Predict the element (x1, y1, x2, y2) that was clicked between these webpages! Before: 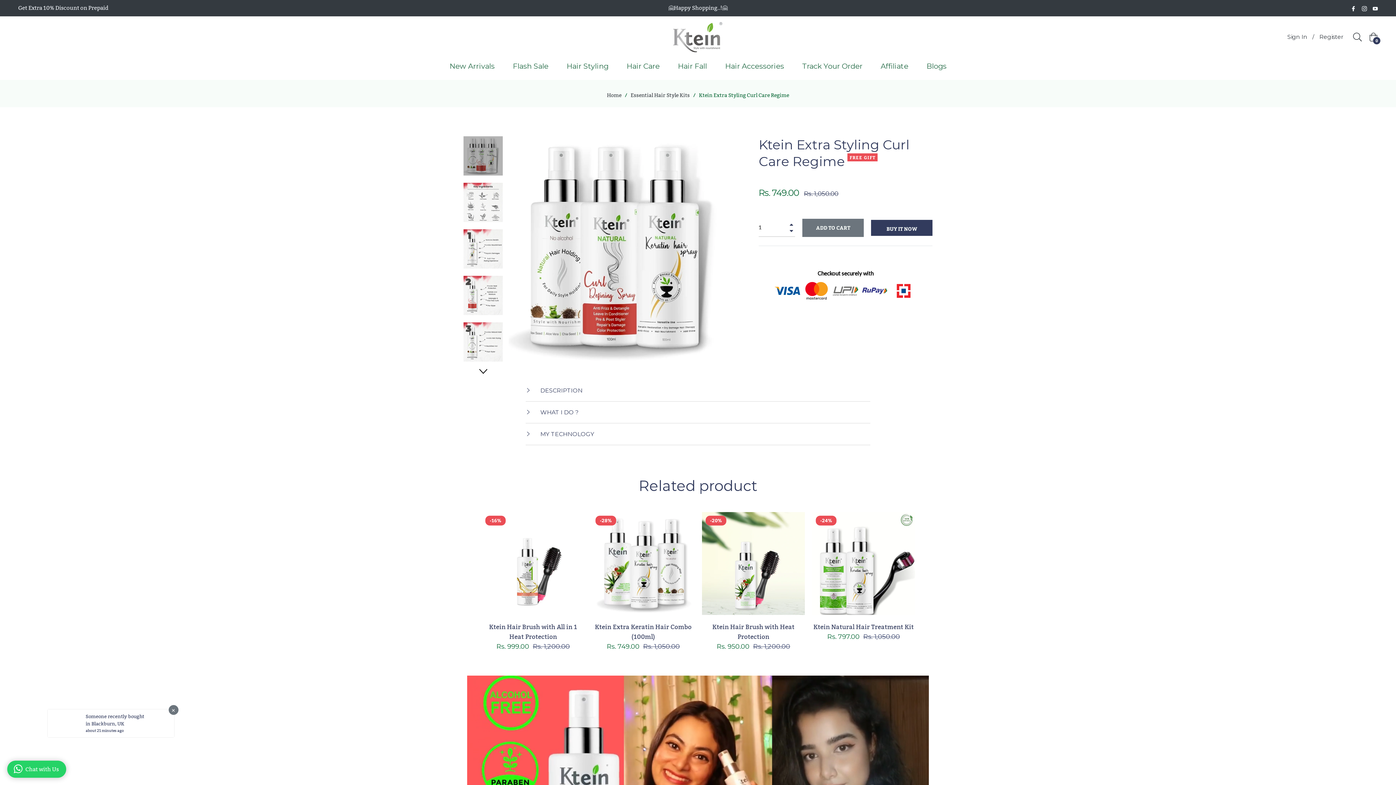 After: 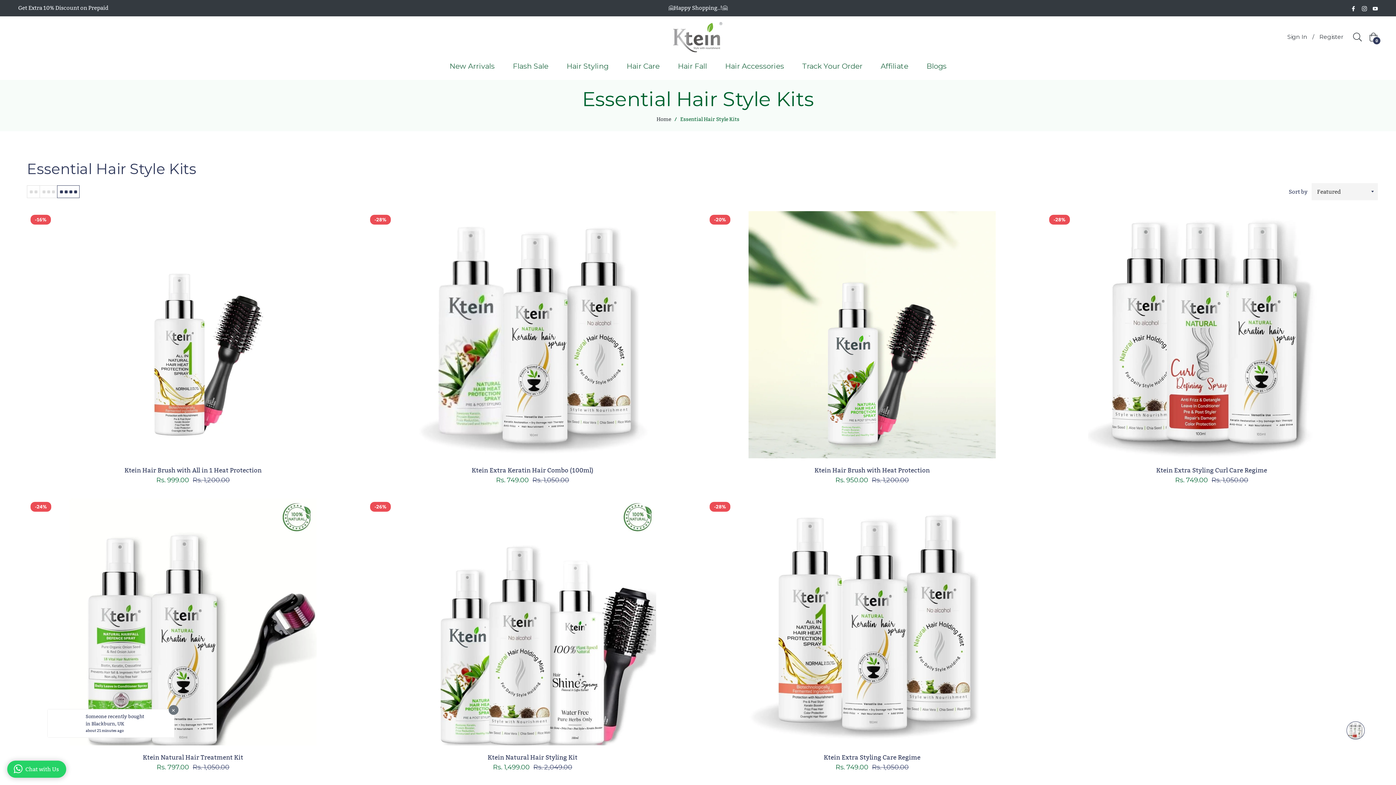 Action: bbox: (629, 91, 691, 98) label: Essential Hair Style Kits